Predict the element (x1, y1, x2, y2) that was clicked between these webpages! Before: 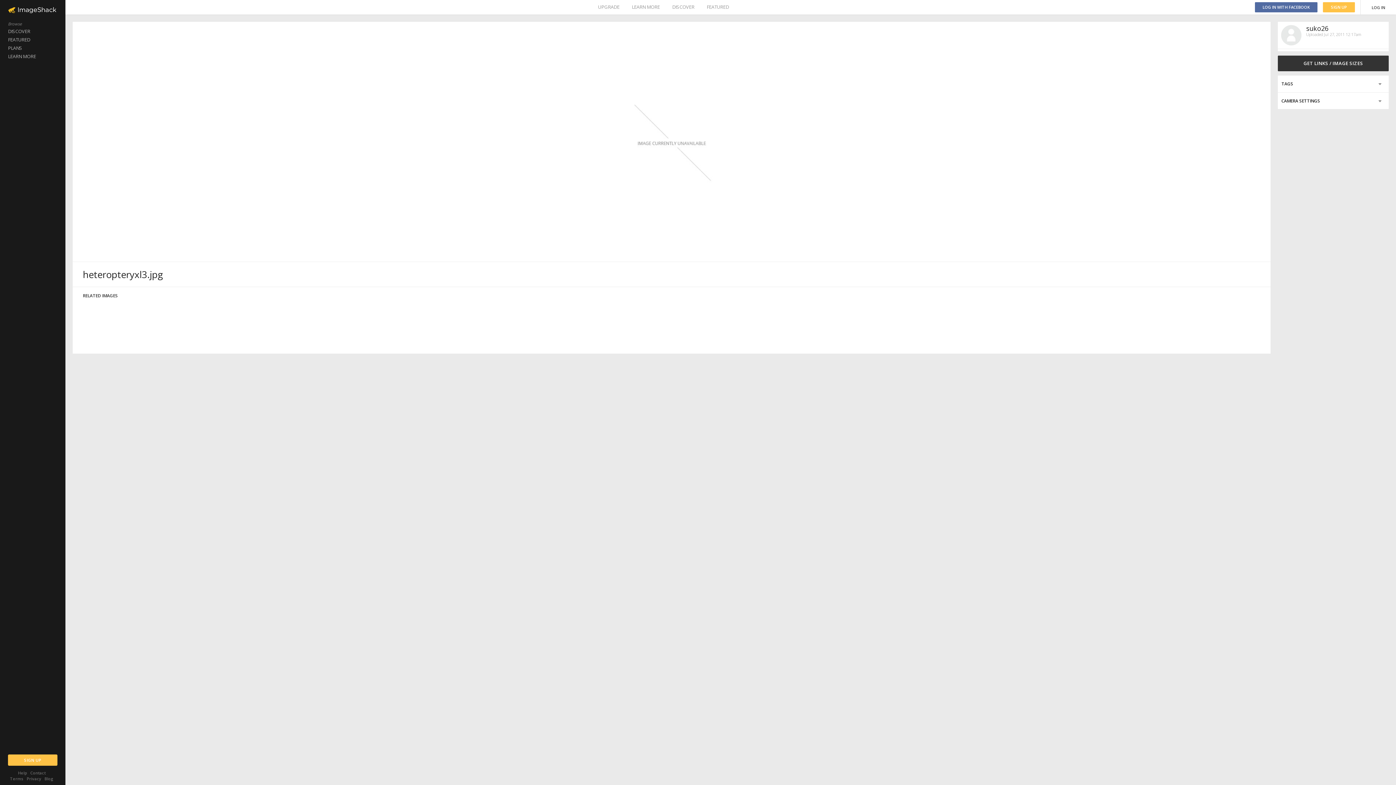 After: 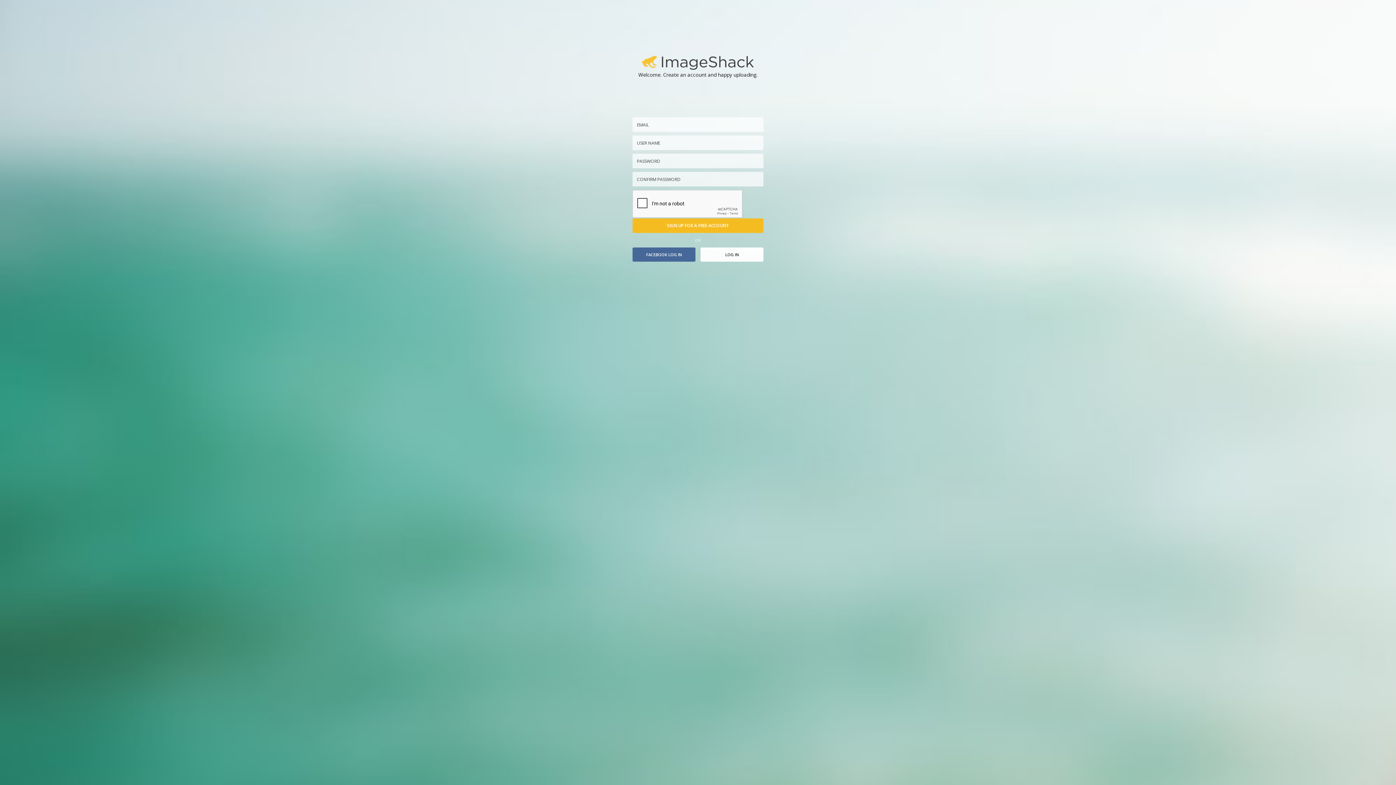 Action: label: SIGN UP bbox: (8, 754, 57, 766)